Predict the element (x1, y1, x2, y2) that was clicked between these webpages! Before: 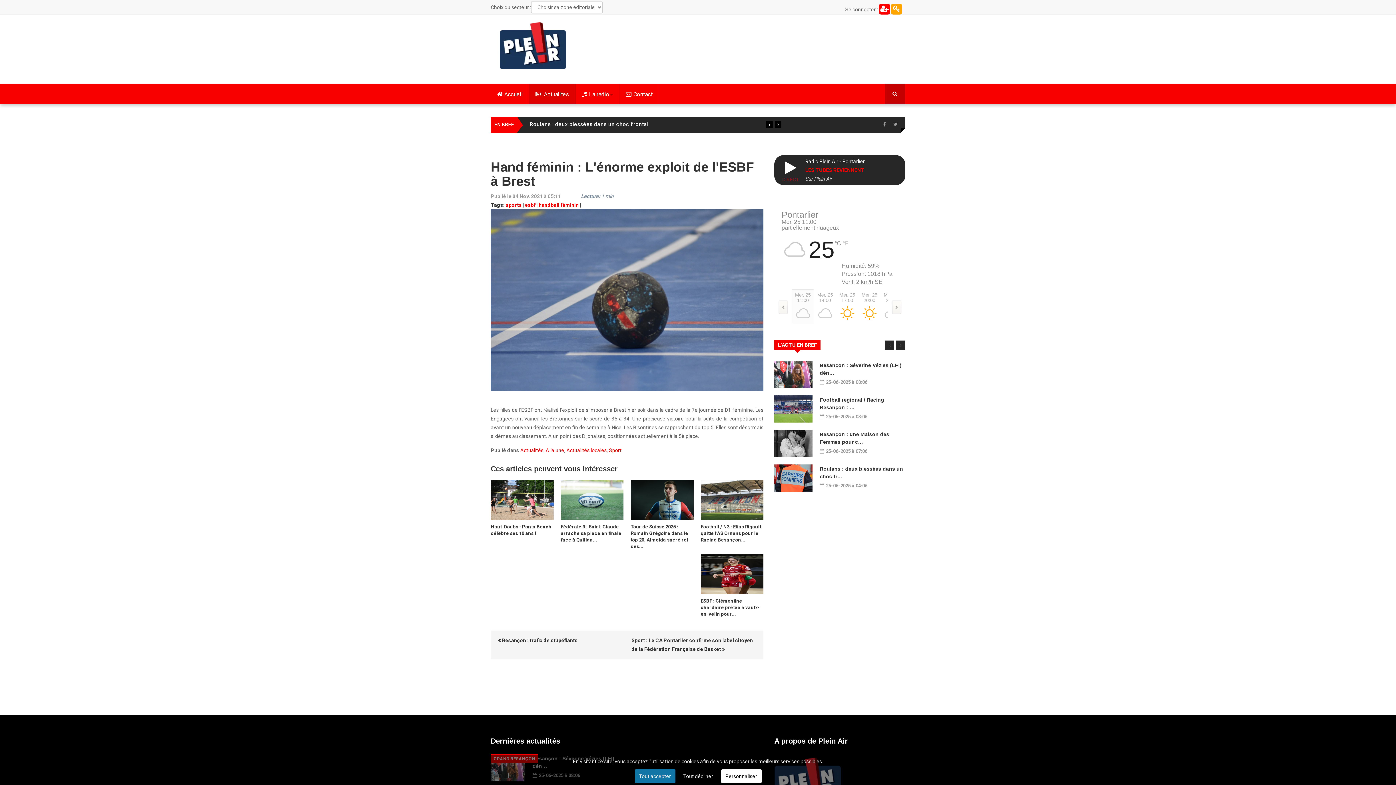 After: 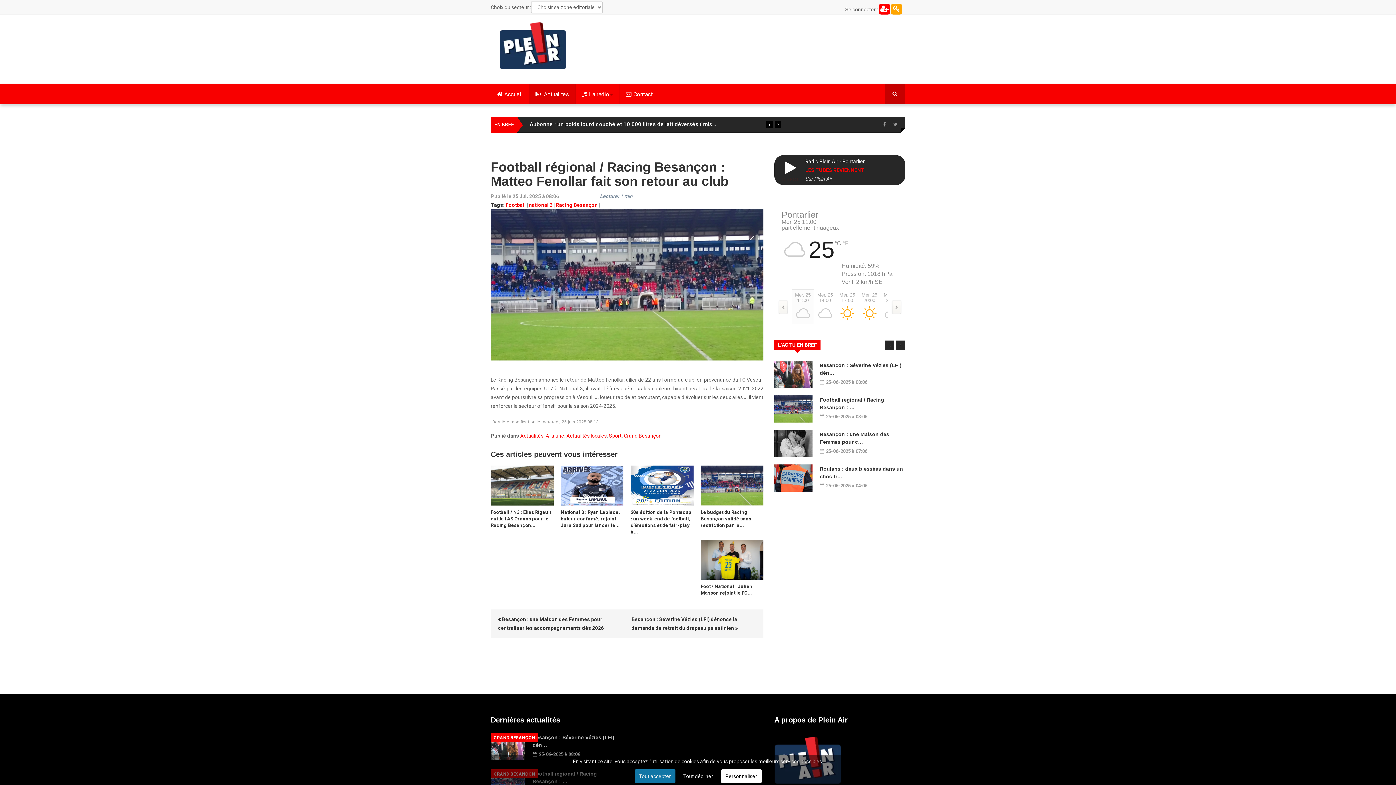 Action: bbox: (774, 395, 812, 422)